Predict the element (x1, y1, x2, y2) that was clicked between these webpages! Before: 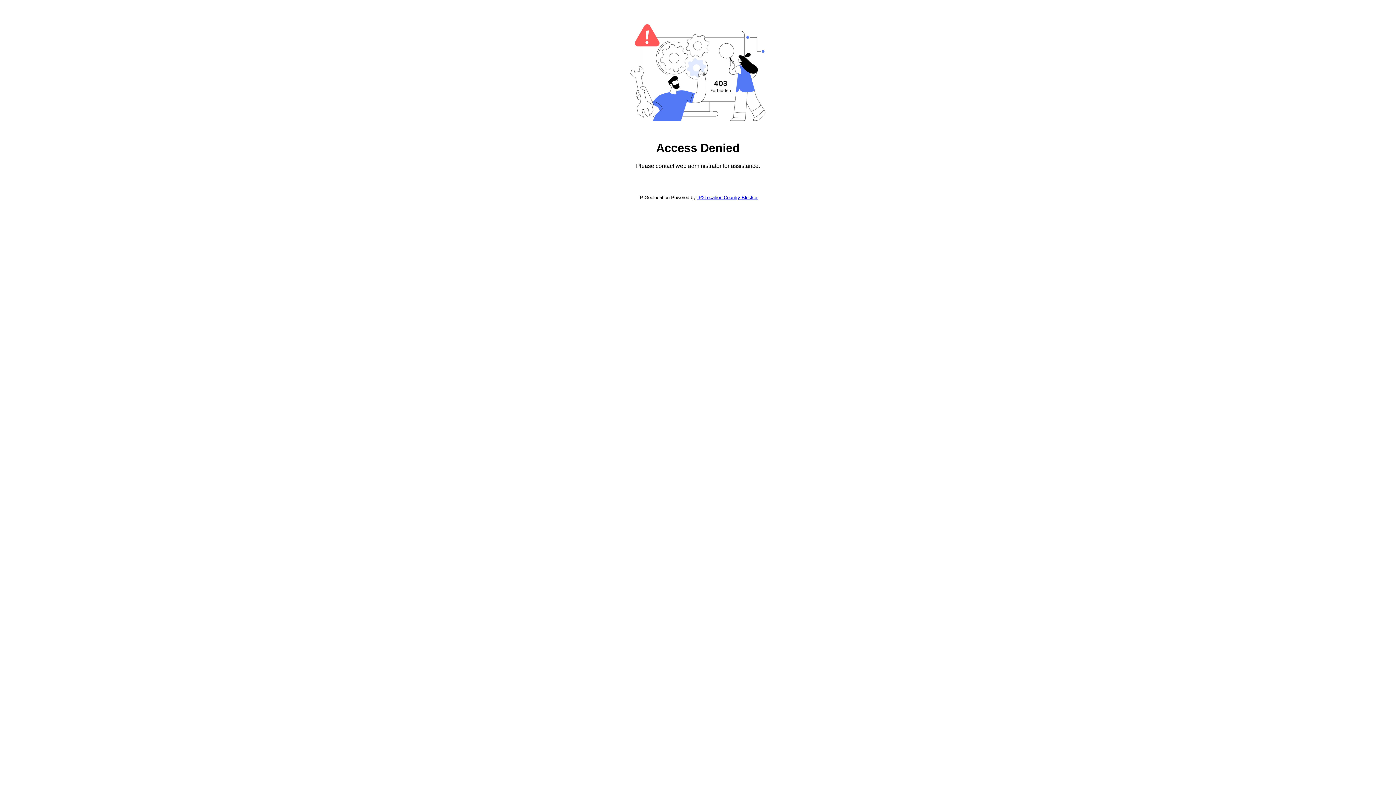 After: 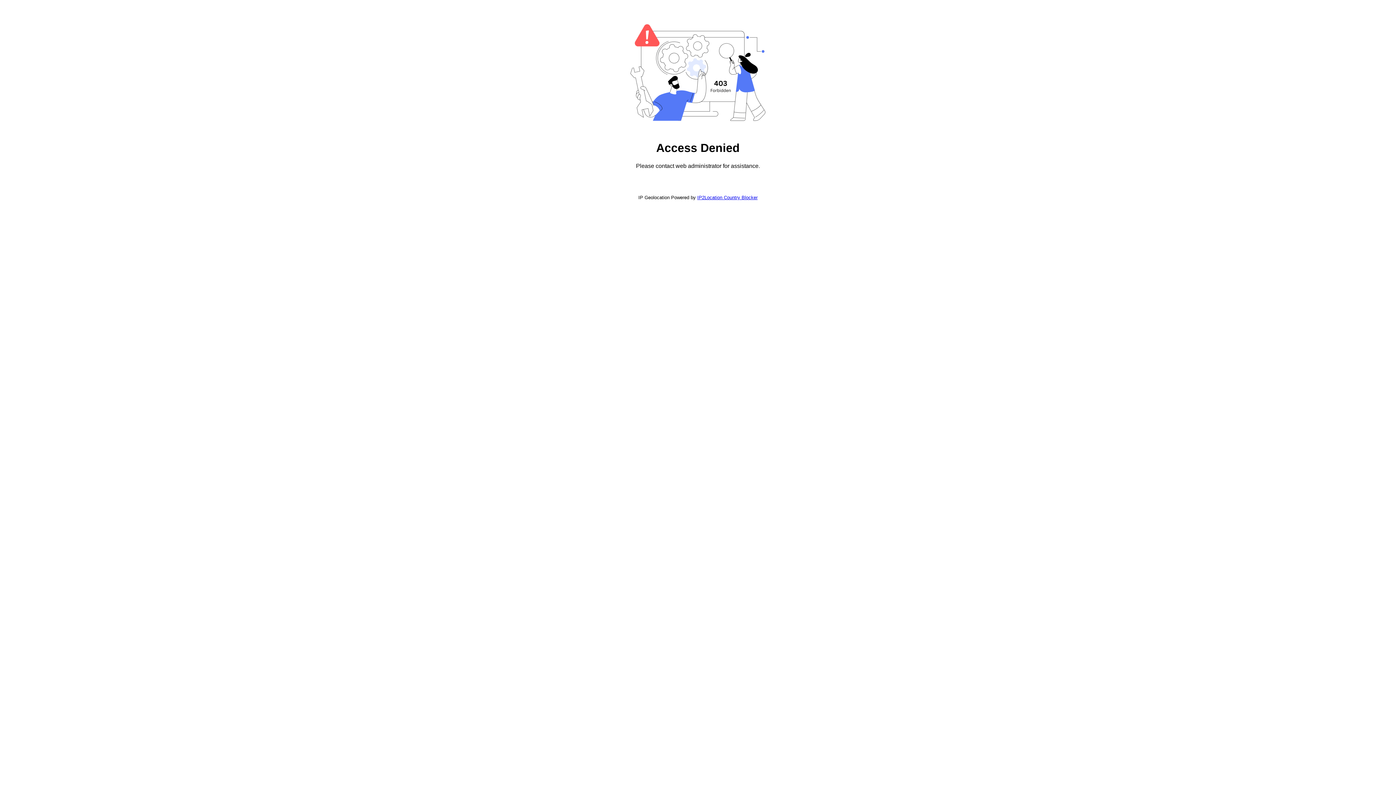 Action: bbox: (697, 194, 757, 200) label: IP2Location Country Blocker